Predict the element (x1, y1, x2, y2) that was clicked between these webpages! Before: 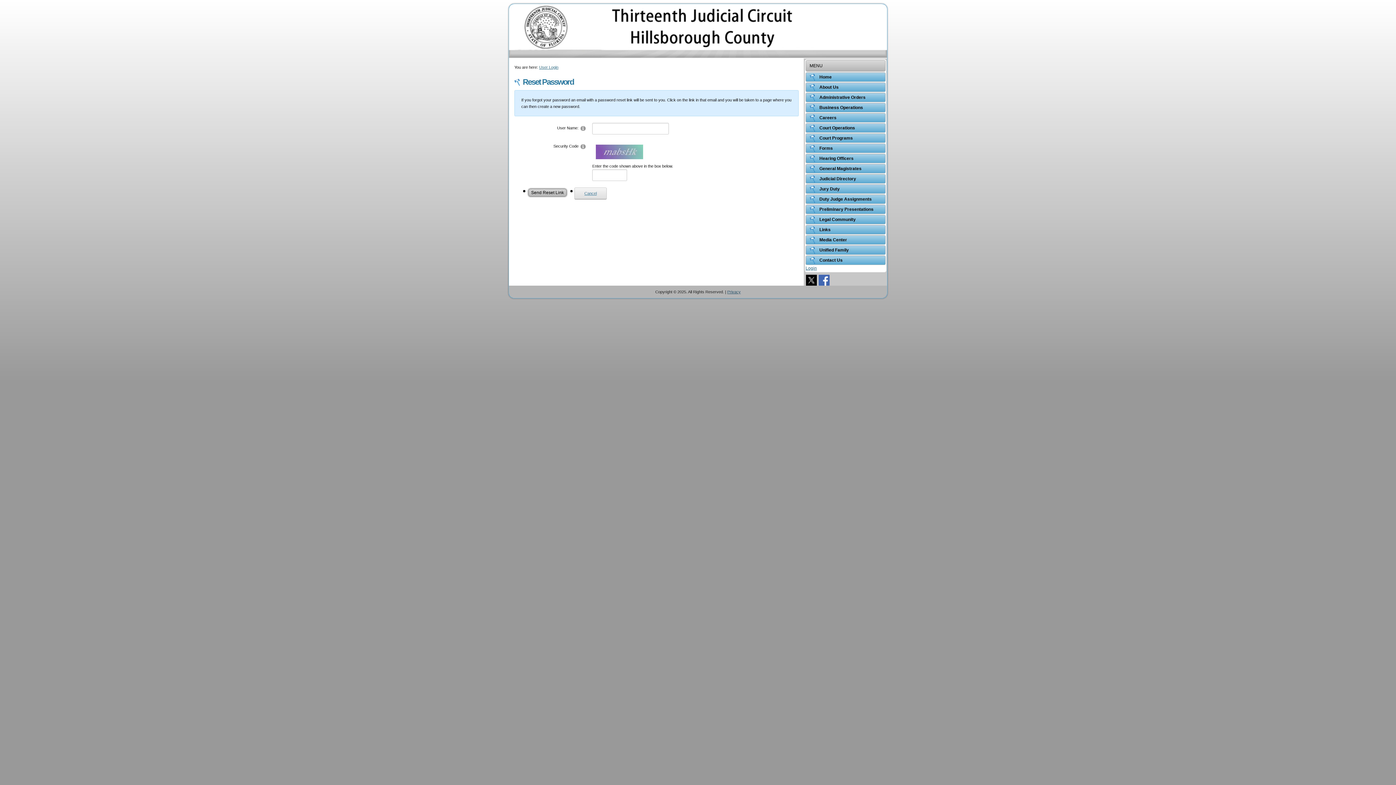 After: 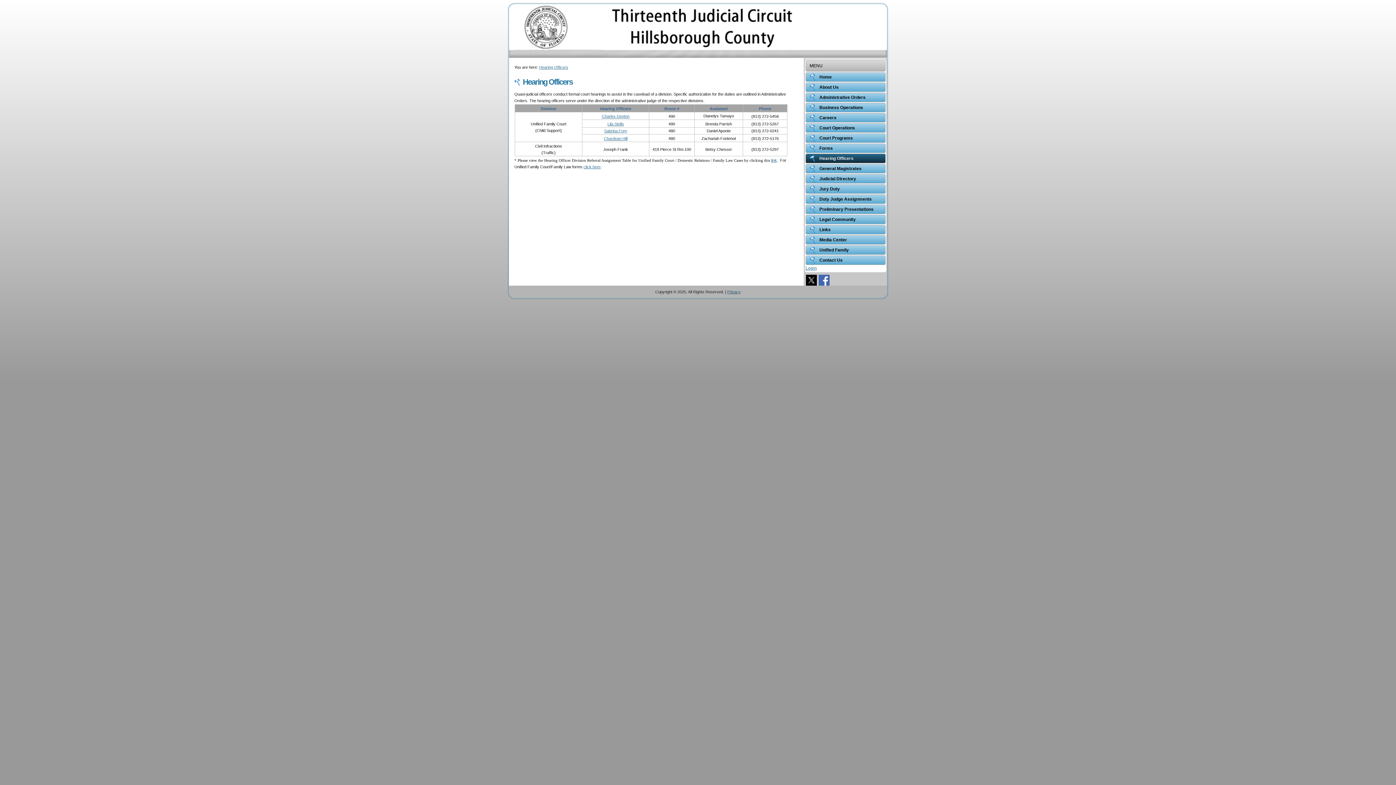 Action: bbox: (805, 153, 885, 163) label: Hearing Officers